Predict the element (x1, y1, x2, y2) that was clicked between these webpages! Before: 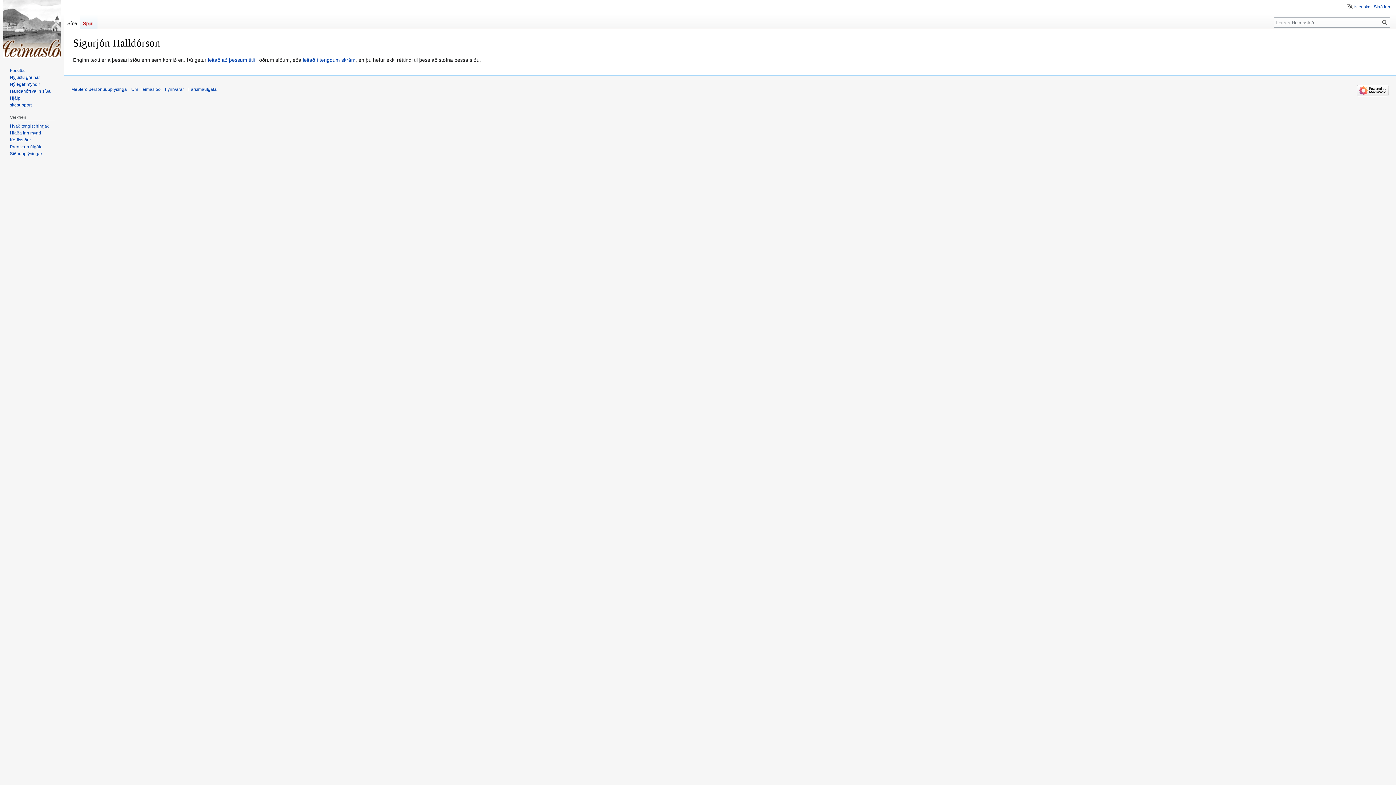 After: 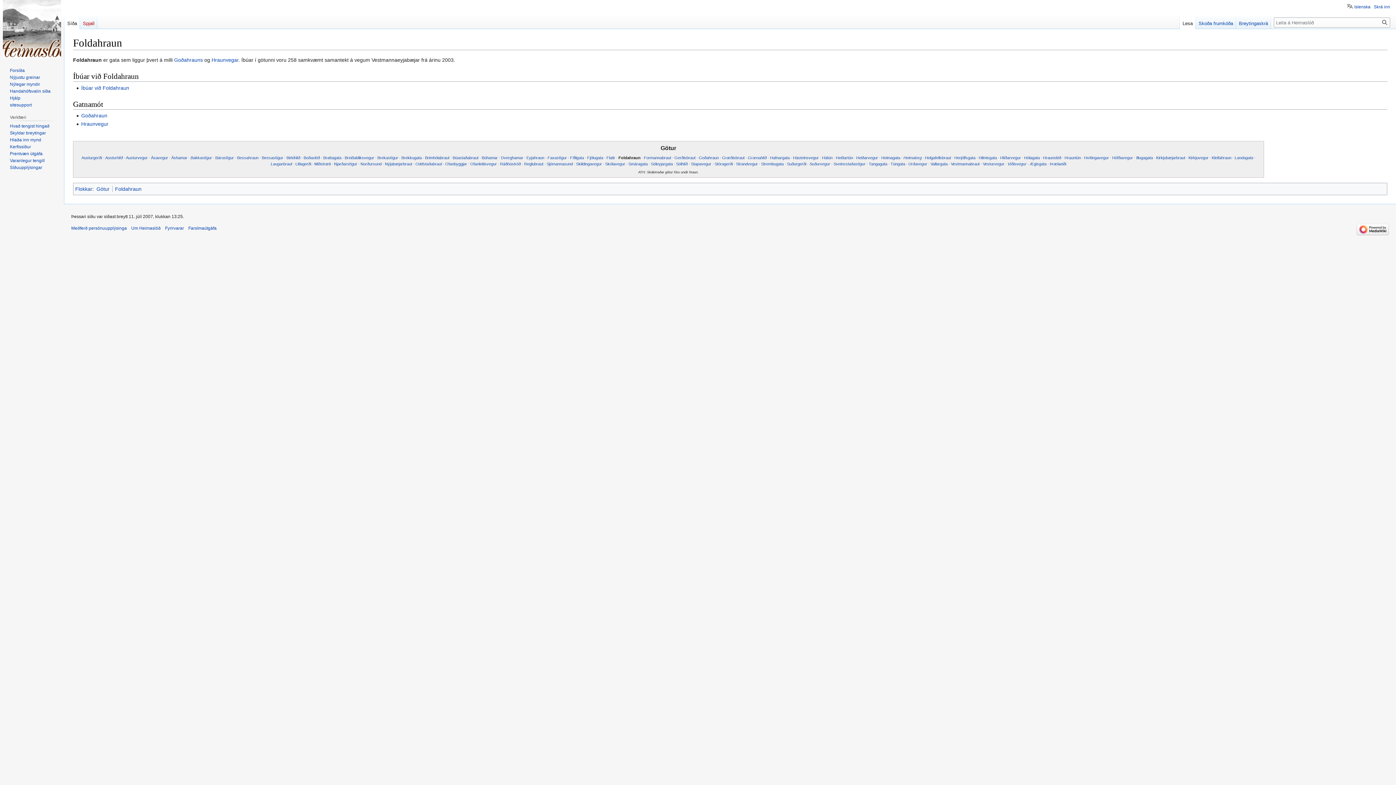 Action: bbox: (9, 88, 50, 93) label: Handahófsvalin síða